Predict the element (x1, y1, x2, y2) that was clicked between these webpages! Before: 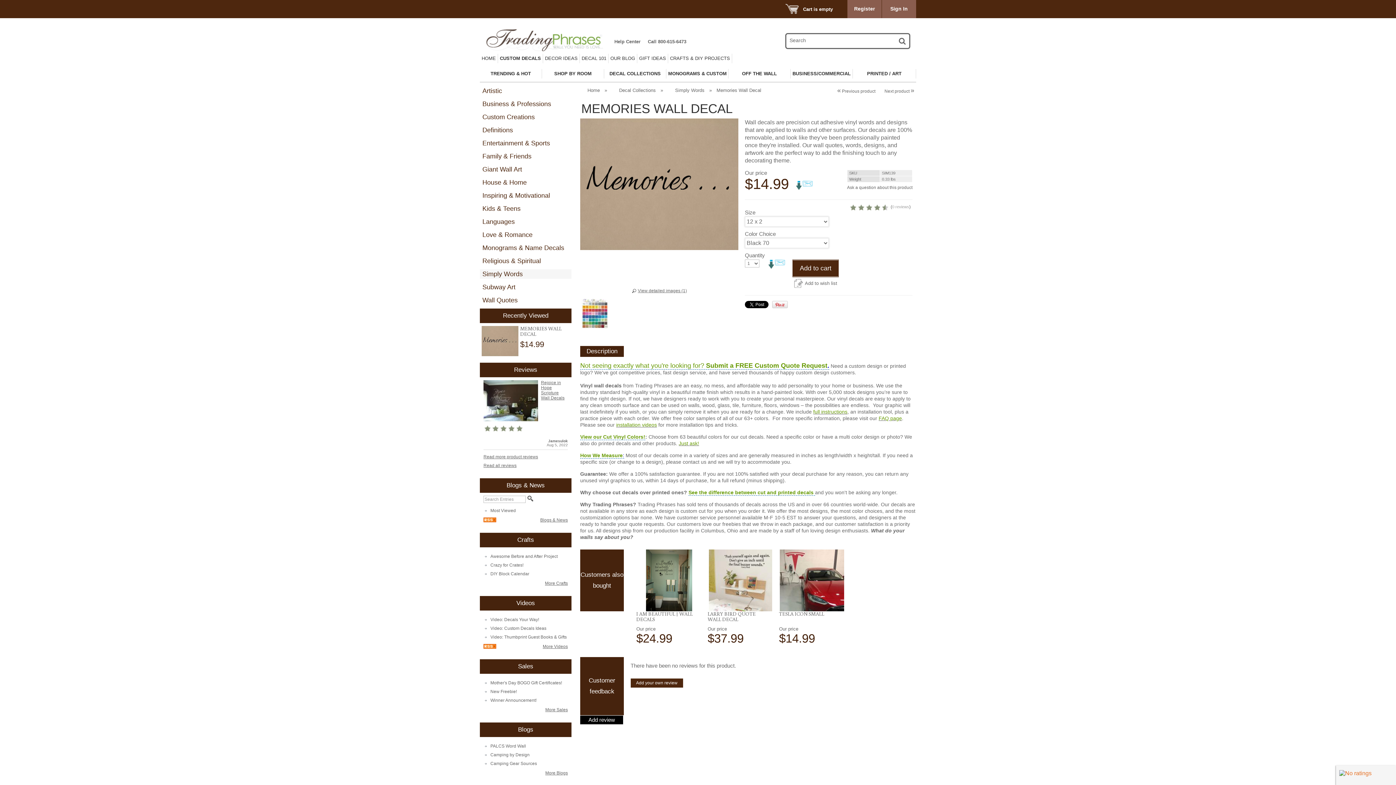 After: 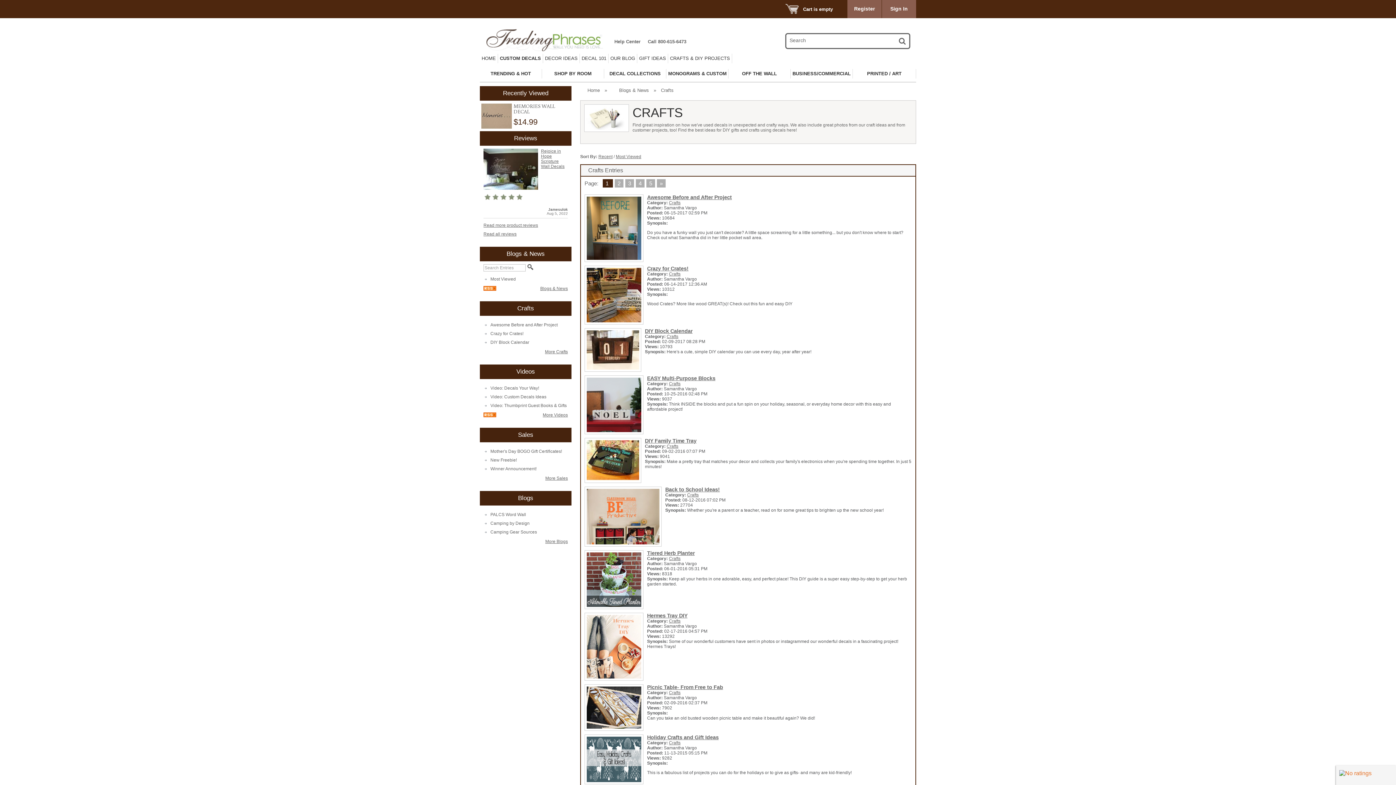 Action: bbox: (545, 581, 568, 586) label: More Crafts